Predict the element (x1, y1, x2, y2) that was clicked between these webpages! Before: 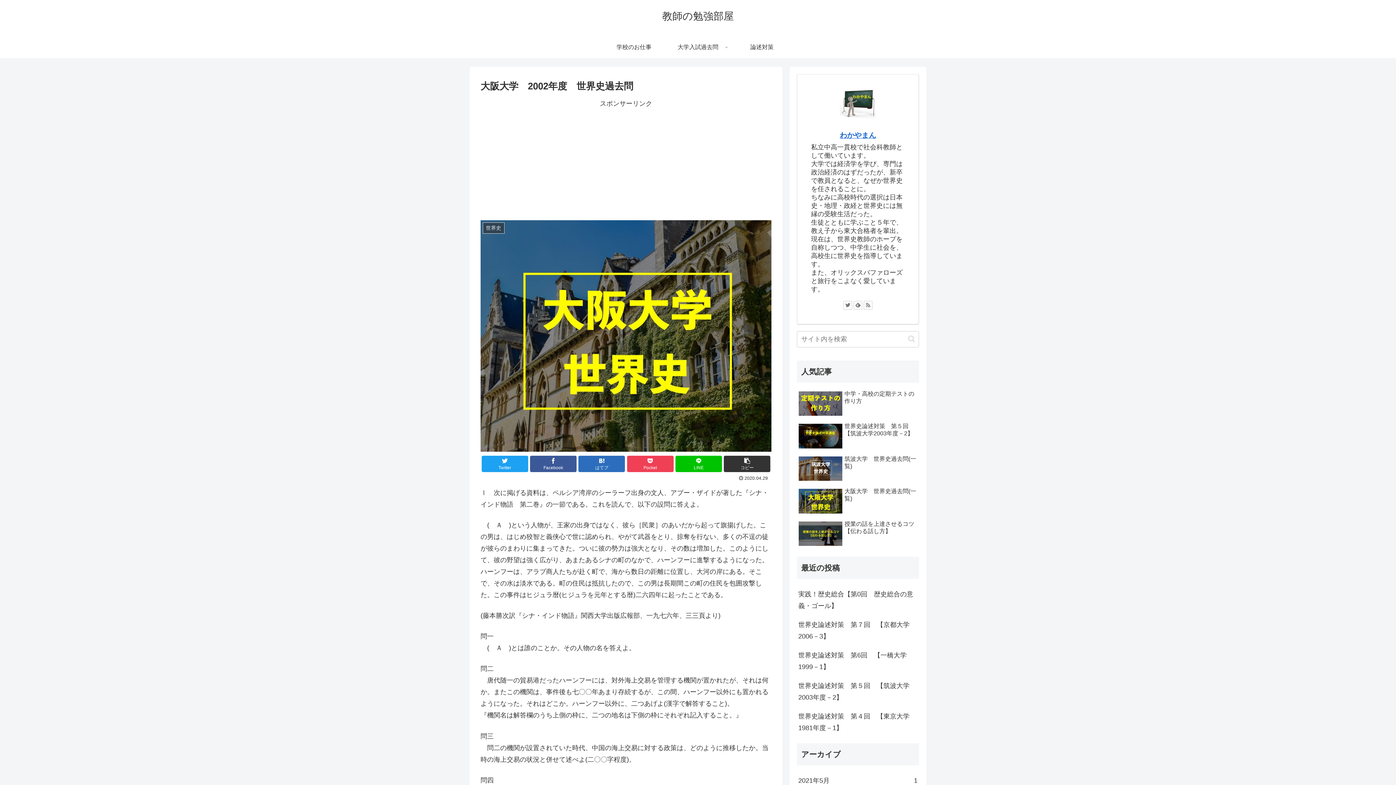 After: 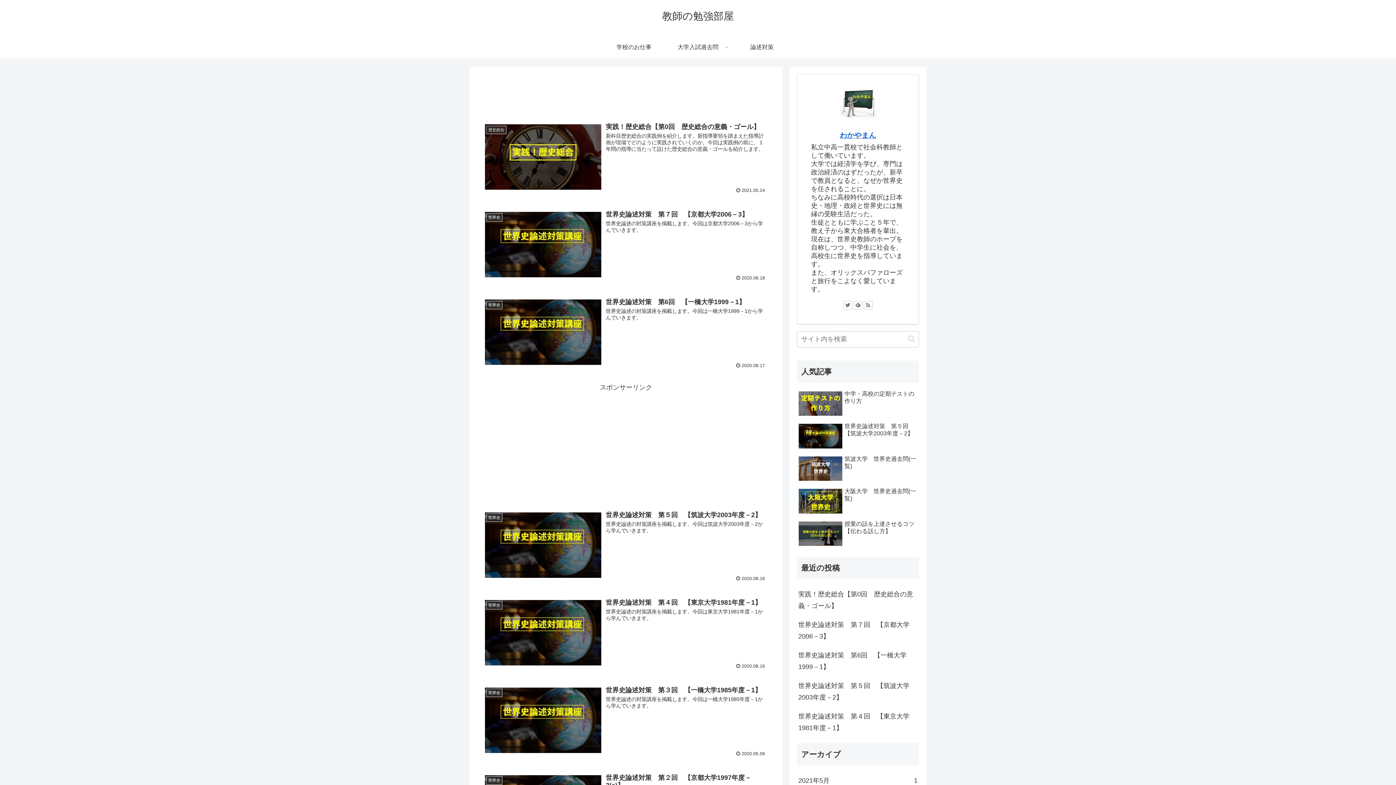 Action: bbox: (662, 13, 734, 21) label: 教師の勉強部屋